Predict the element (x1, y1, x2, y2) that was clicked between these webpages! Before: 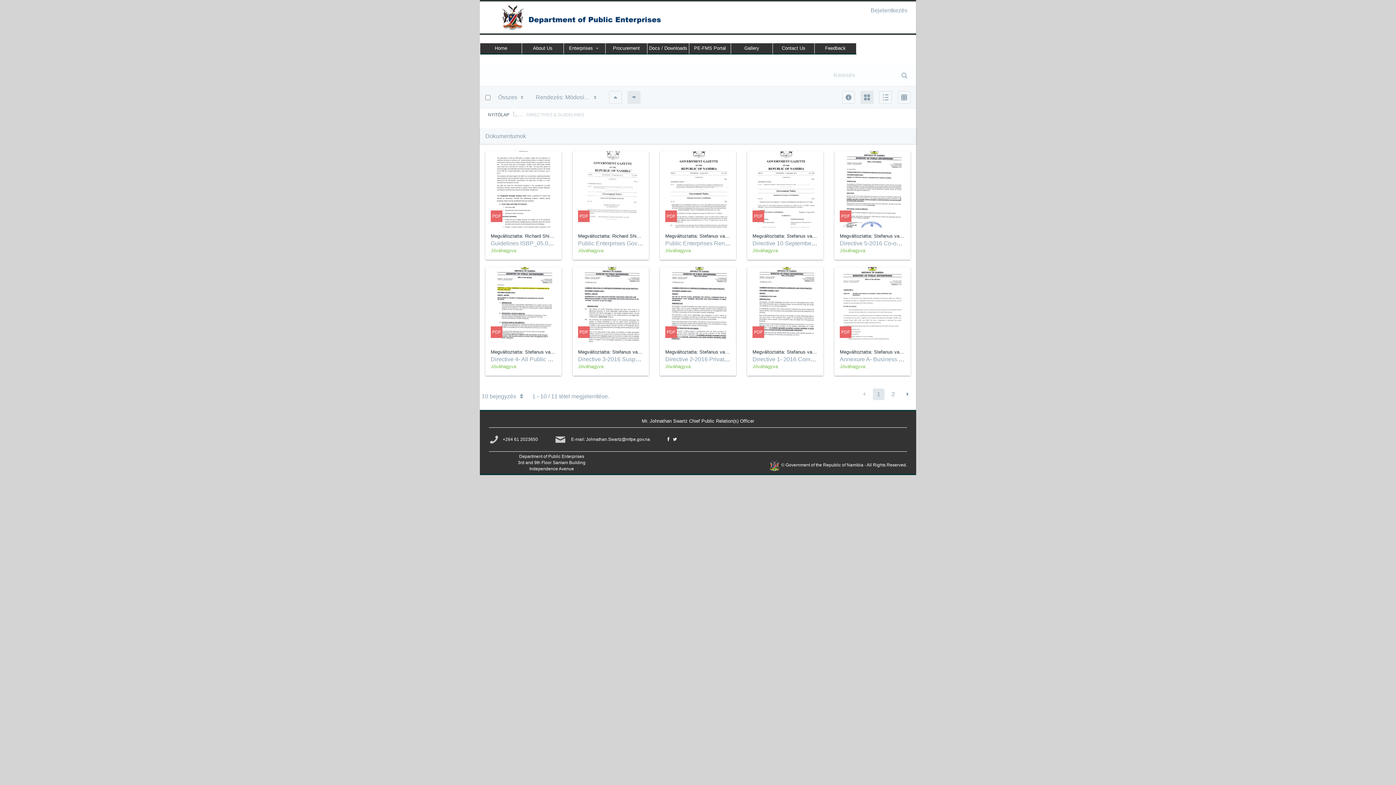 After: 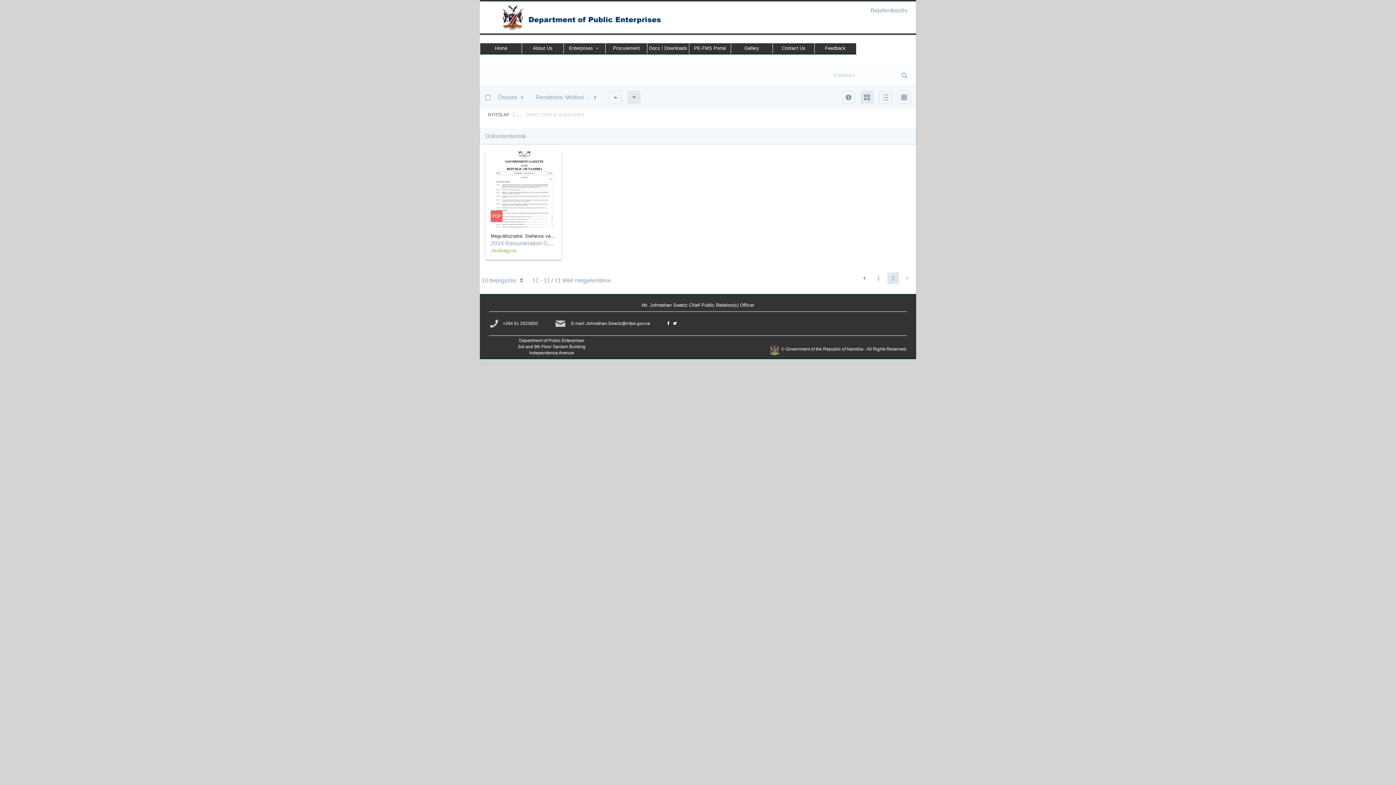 Action: label: 2 bbox: (887, 388, 899, 400)